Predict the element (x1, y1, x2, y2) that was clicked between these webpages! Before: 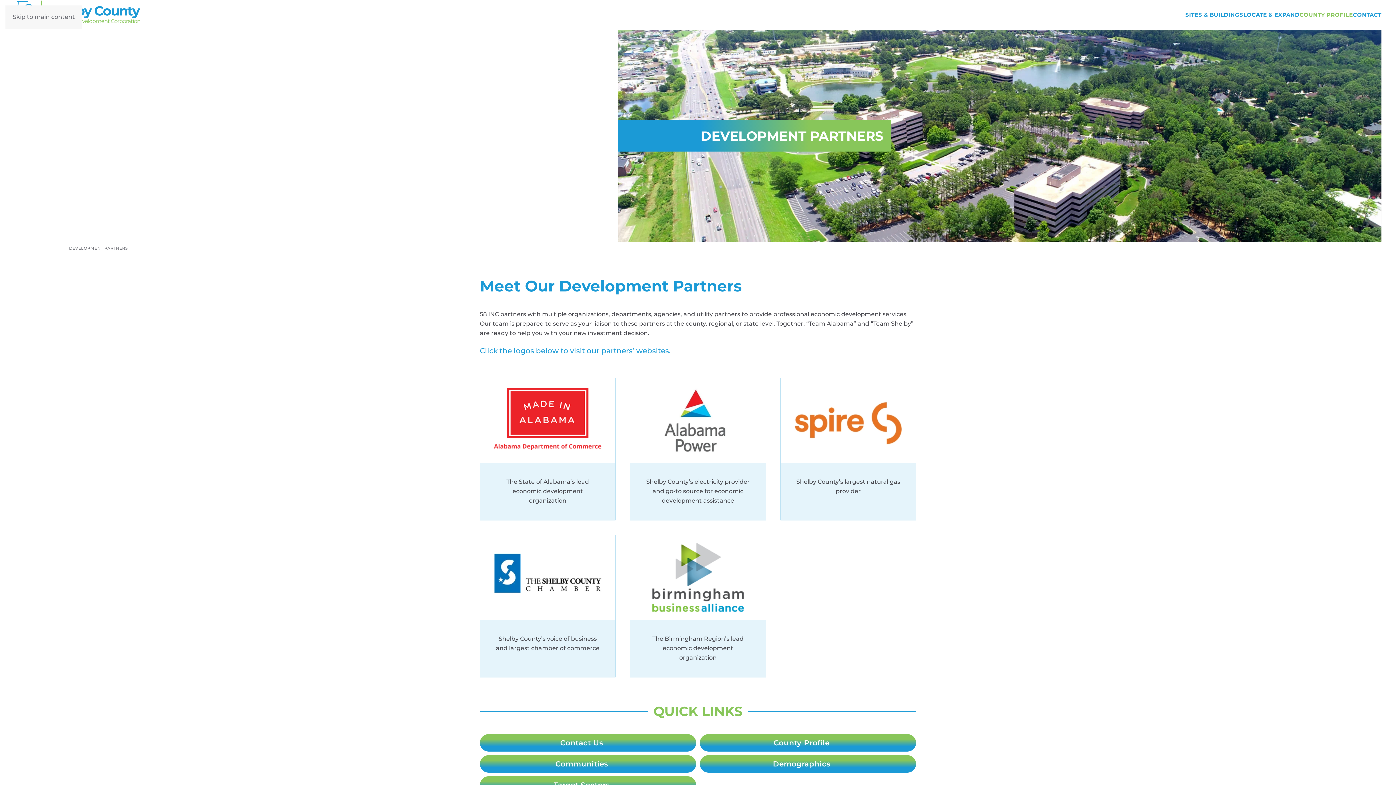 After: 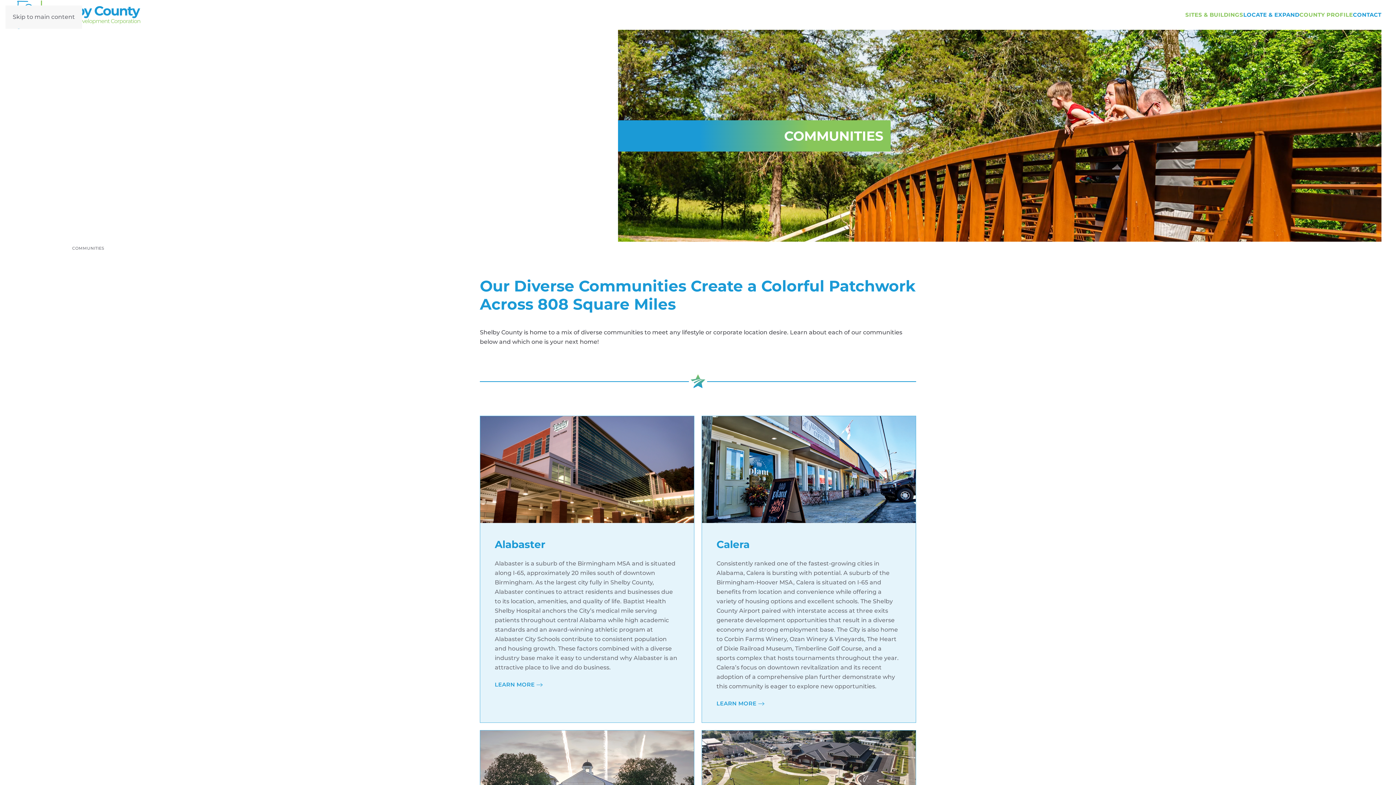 Action: bbox: (480, 755, 696, 773) label: Communities